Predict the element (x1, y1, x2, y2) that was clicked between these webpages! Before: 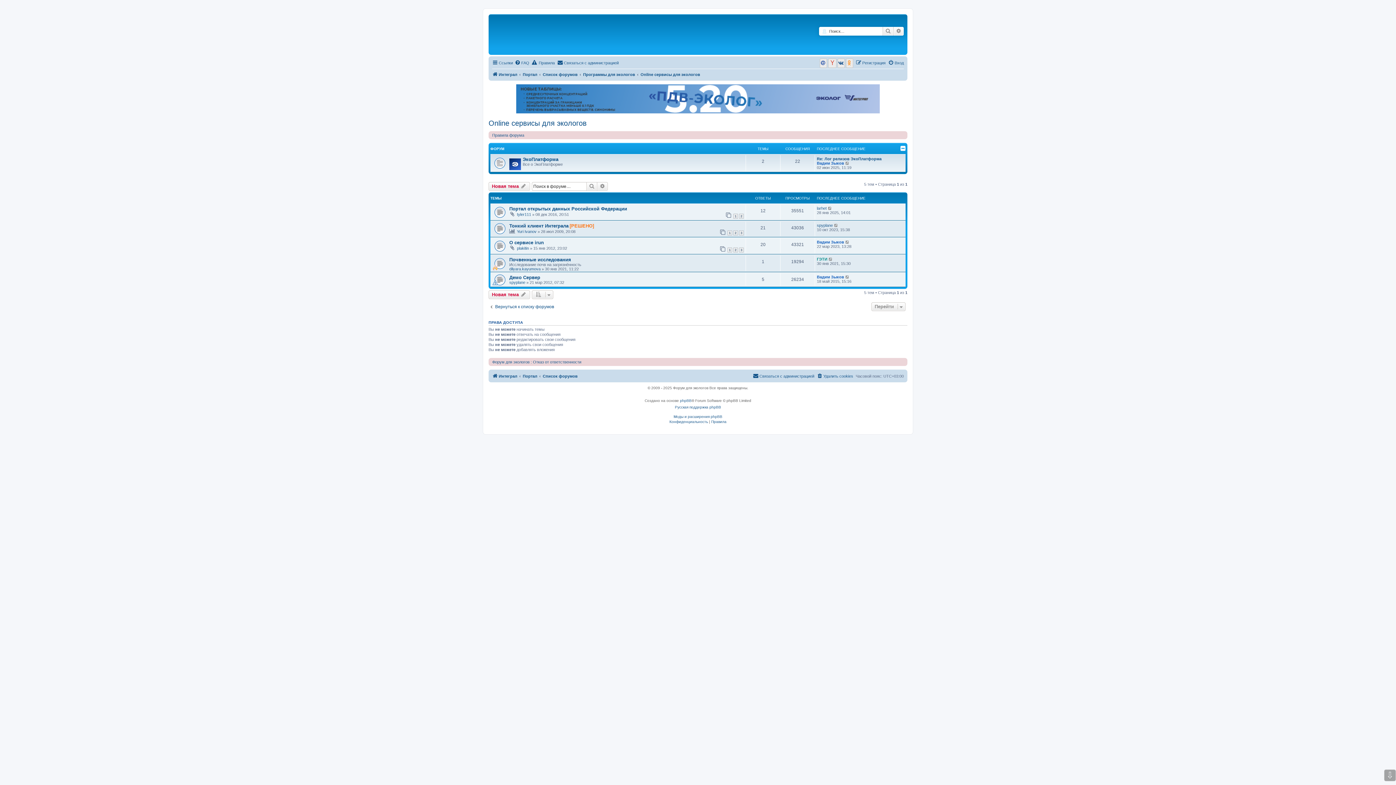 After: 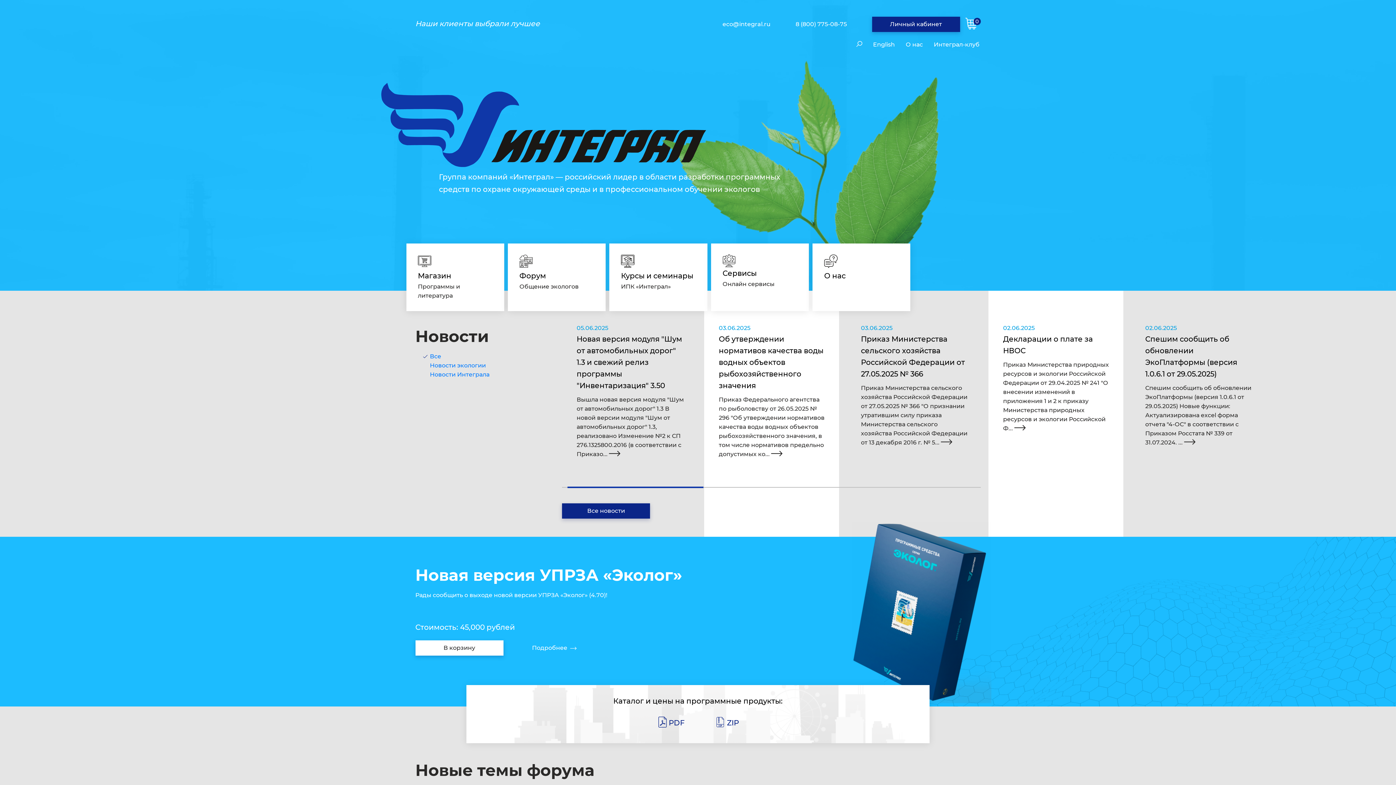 Action: bbox: (492, 70, 517, 78) label: Интеграл